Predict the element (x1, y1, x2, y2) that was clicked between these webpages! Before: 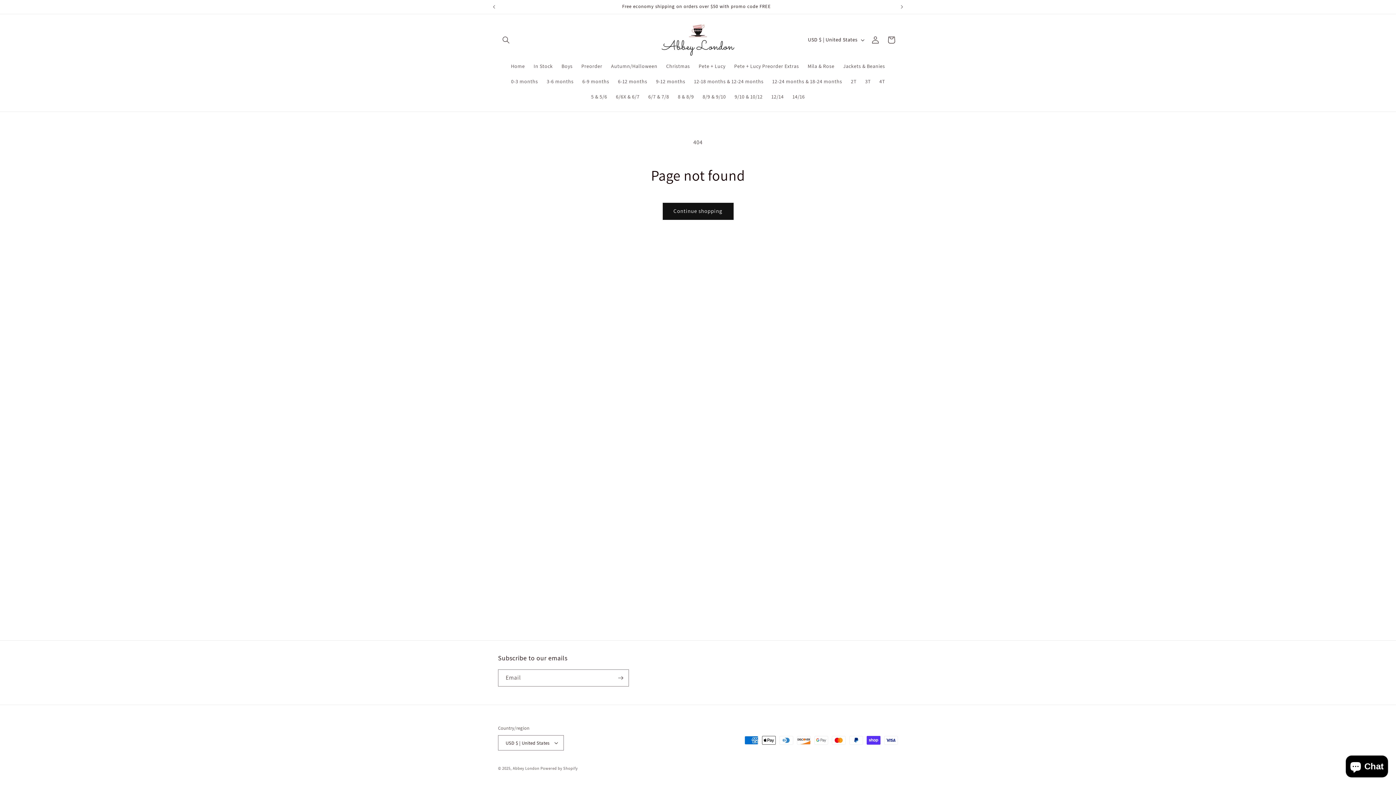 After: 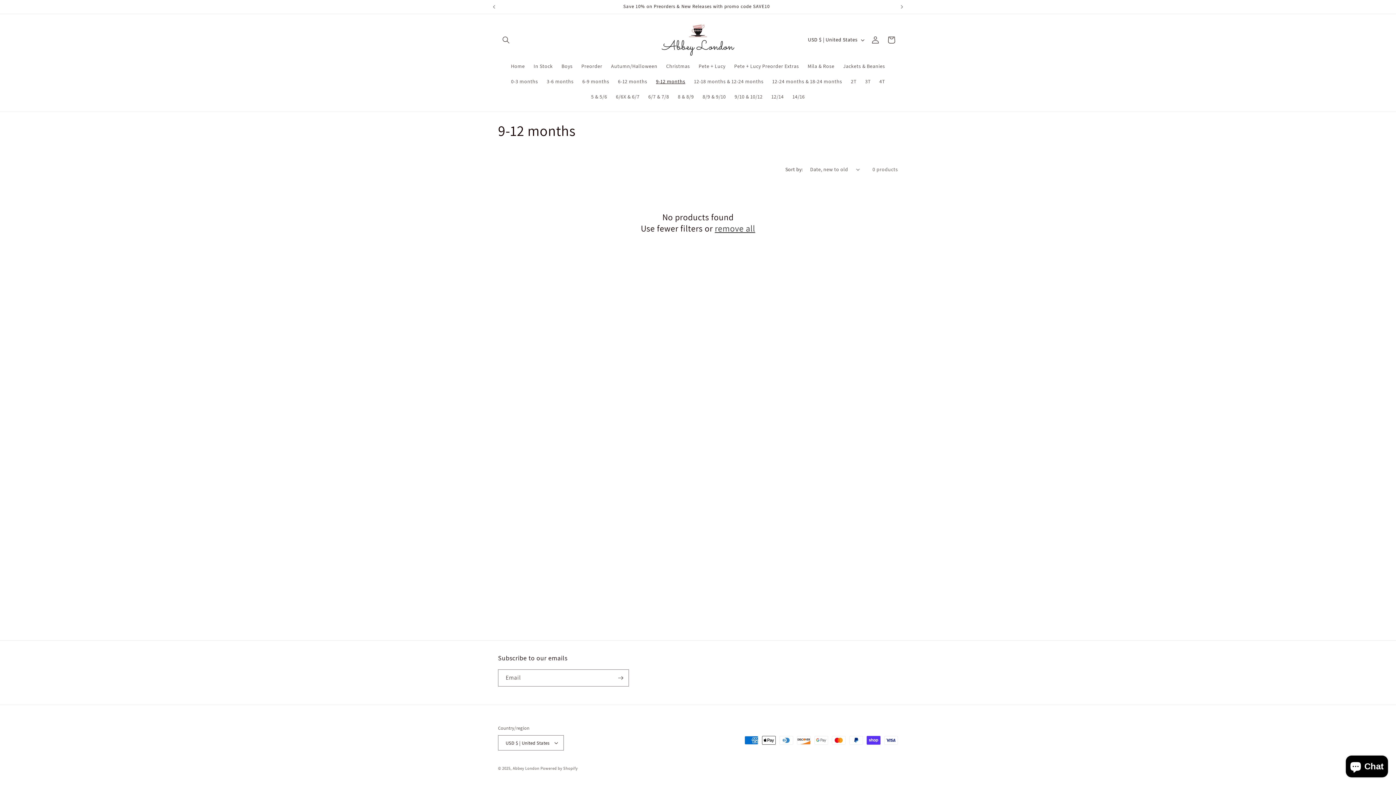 Action: label: 9-12 months bbox: (651, 73, 689, 88)